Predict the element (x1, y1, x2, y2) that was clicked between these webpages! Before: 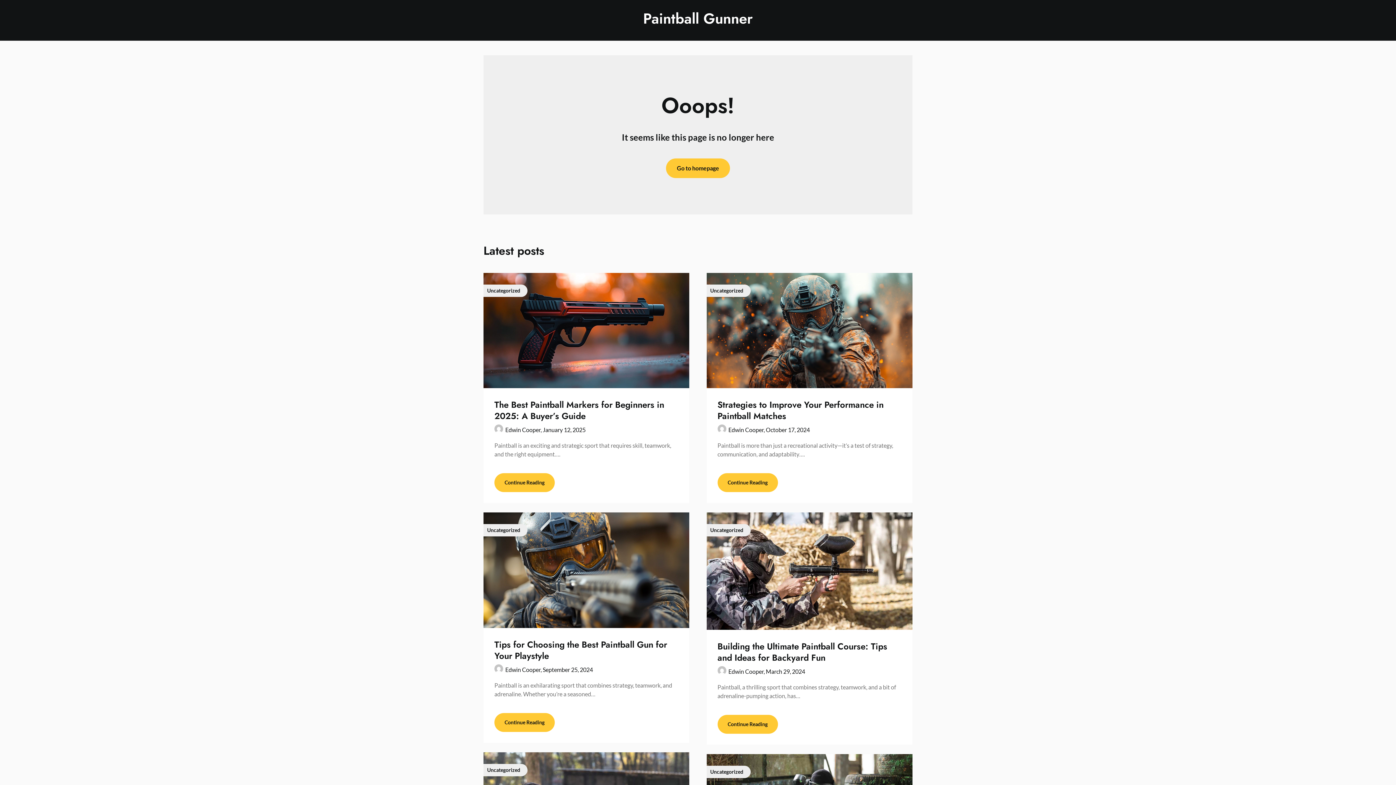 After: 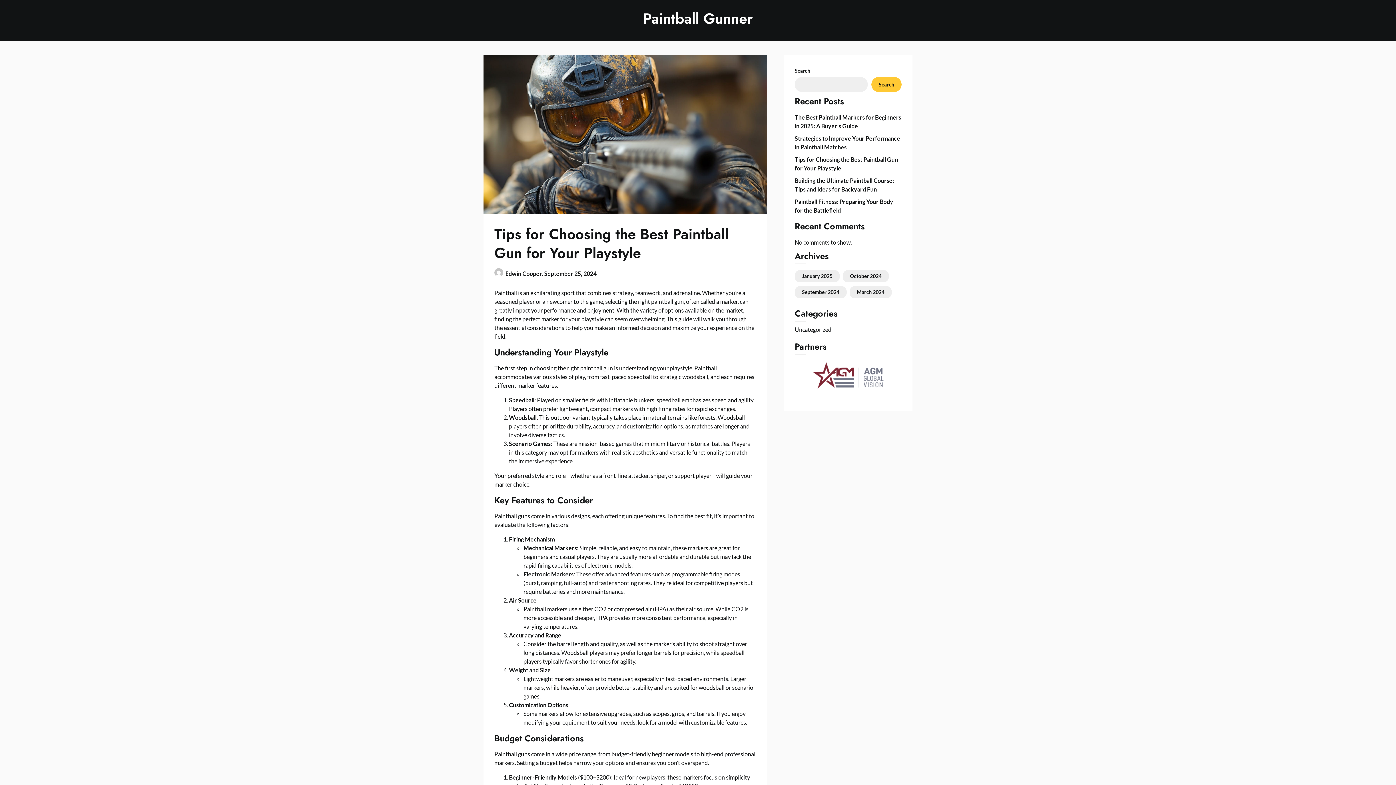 Action: bbox: (542, 666, 593, 673) label: September 25, 2024